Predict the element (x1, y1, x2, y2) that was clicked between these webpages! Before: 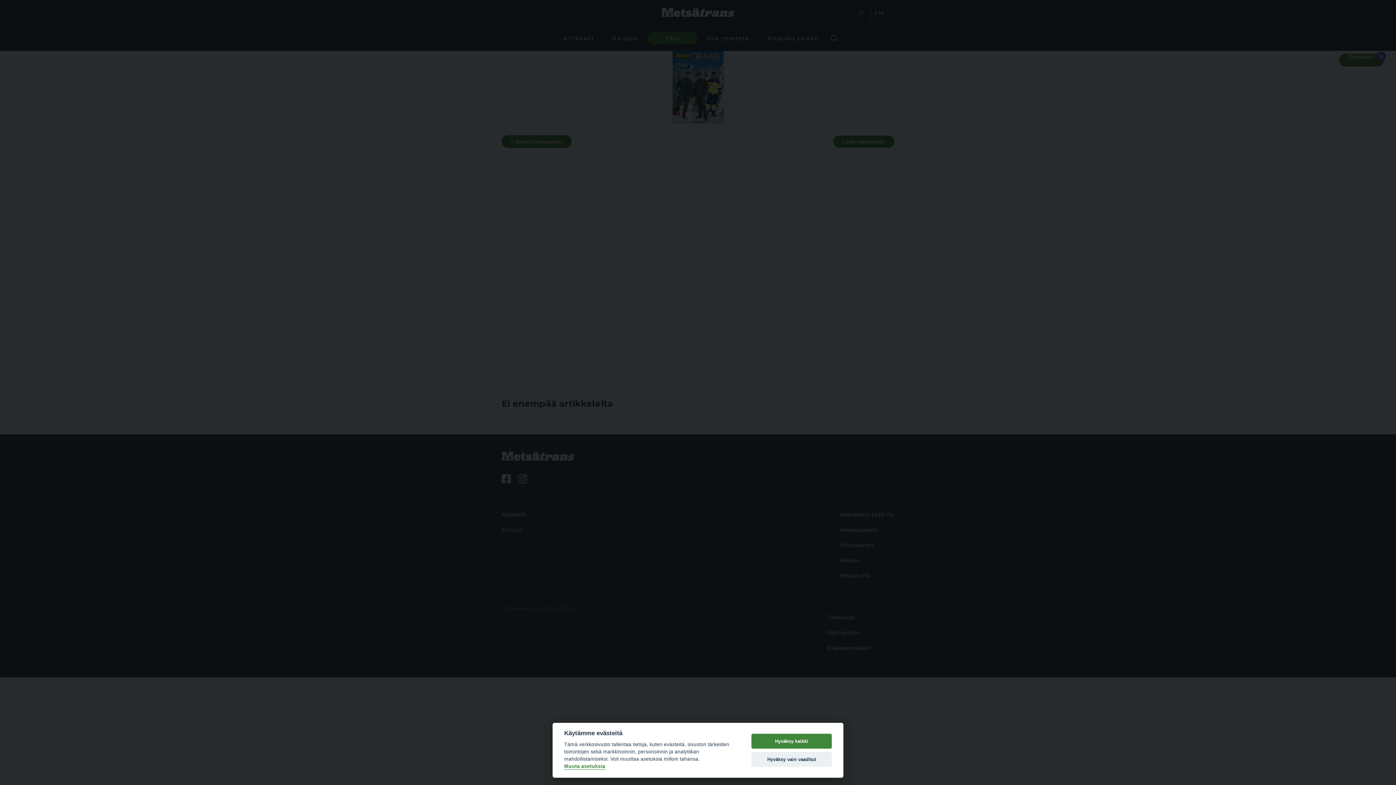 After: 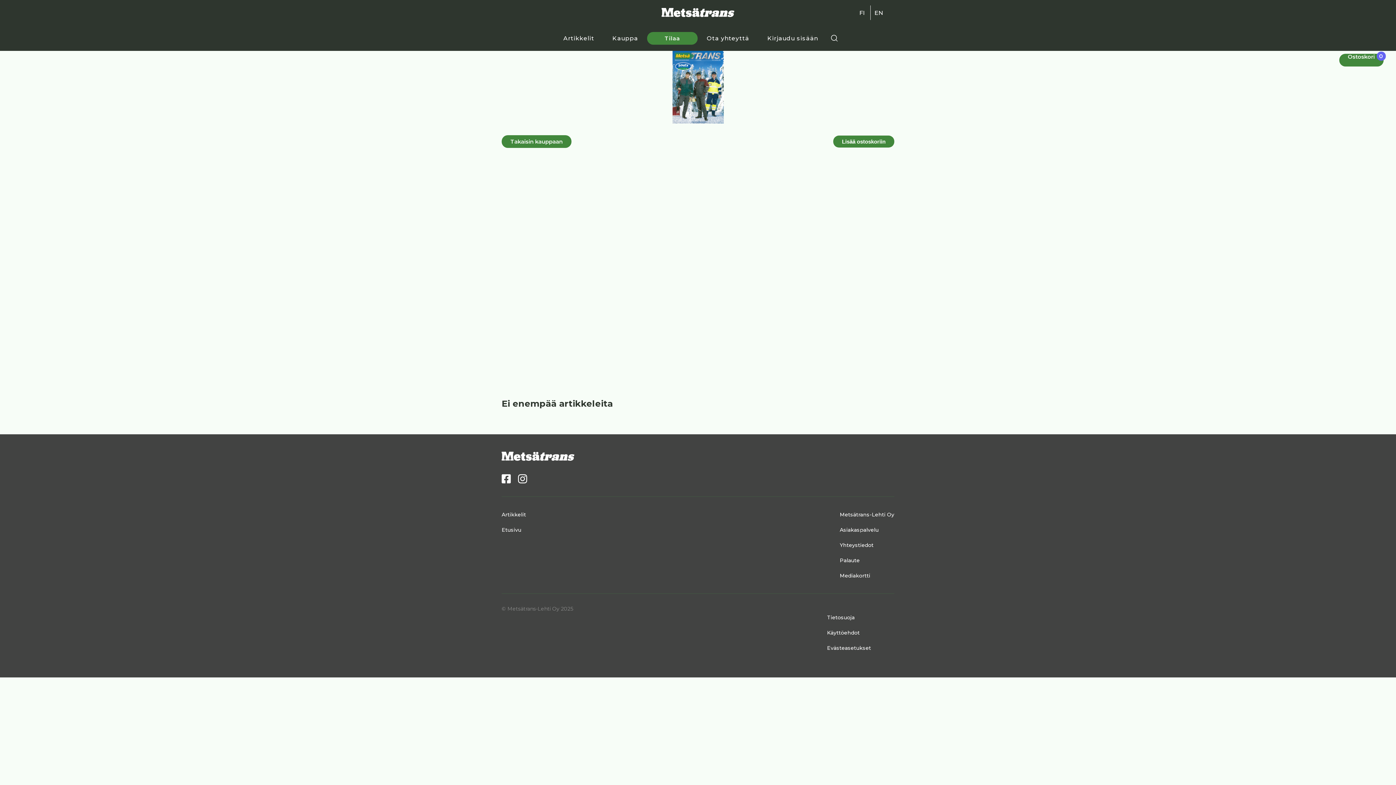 Action: label: Hyväksy kaikki bbox: (751, 734, 832, 749)